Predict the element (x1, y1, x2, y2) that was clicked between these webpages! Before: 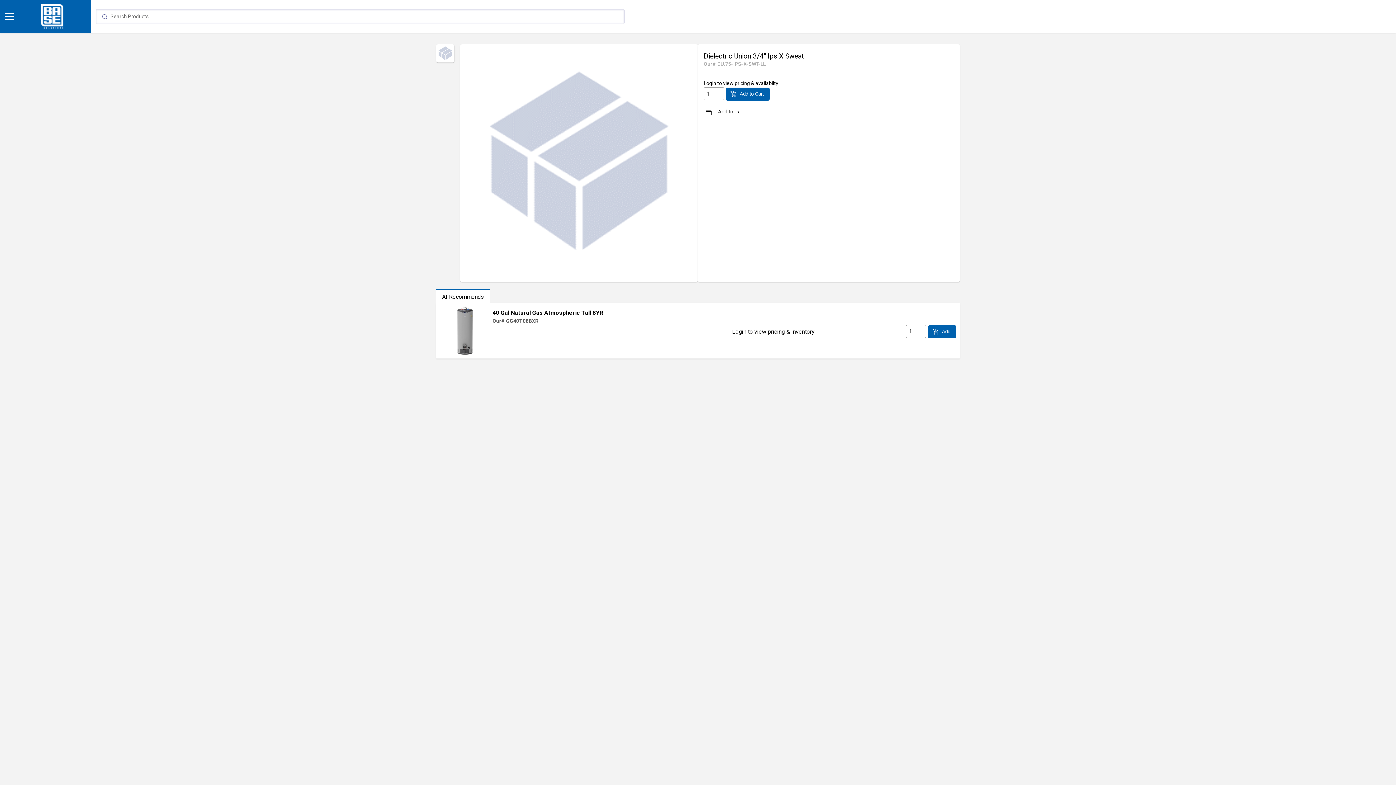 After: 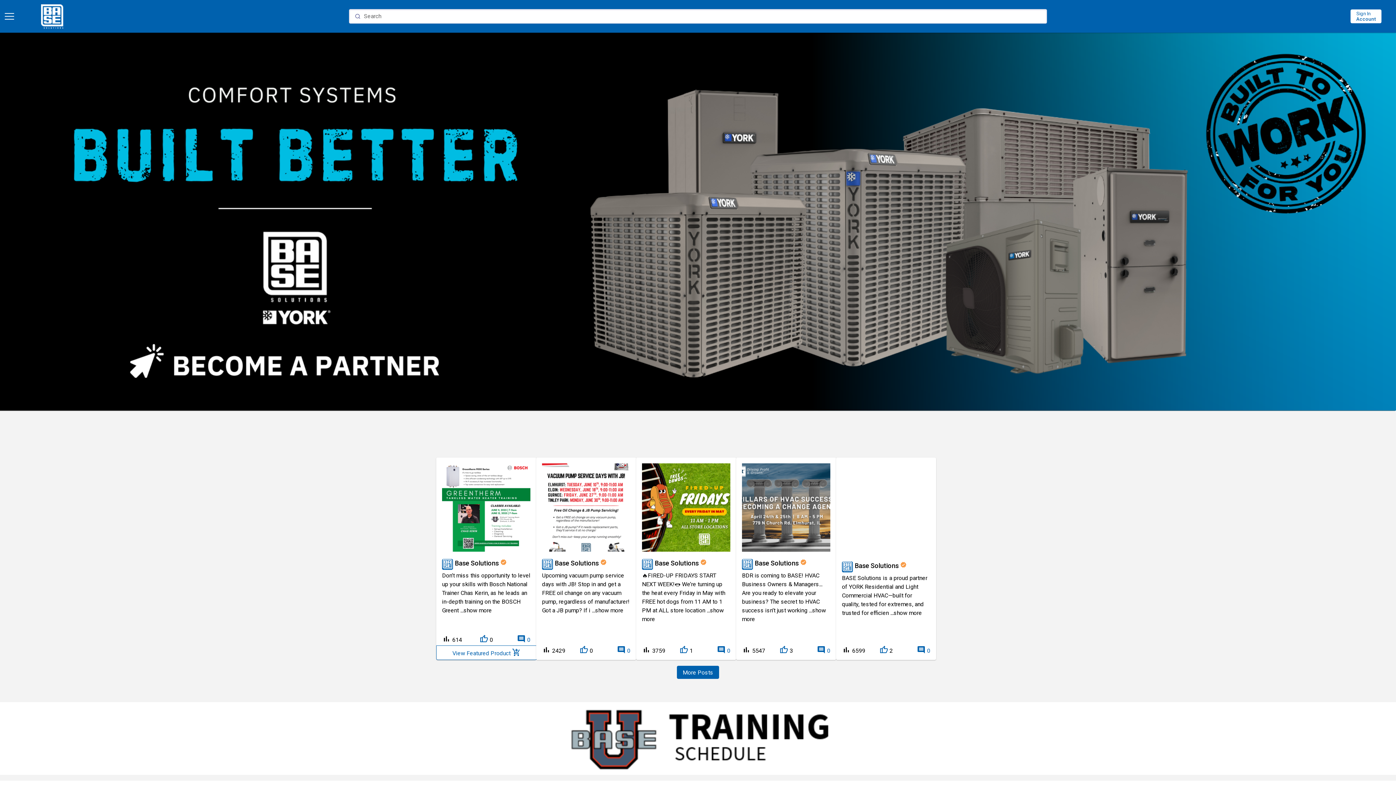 Action: bbox: (15, 0, 90, 32)